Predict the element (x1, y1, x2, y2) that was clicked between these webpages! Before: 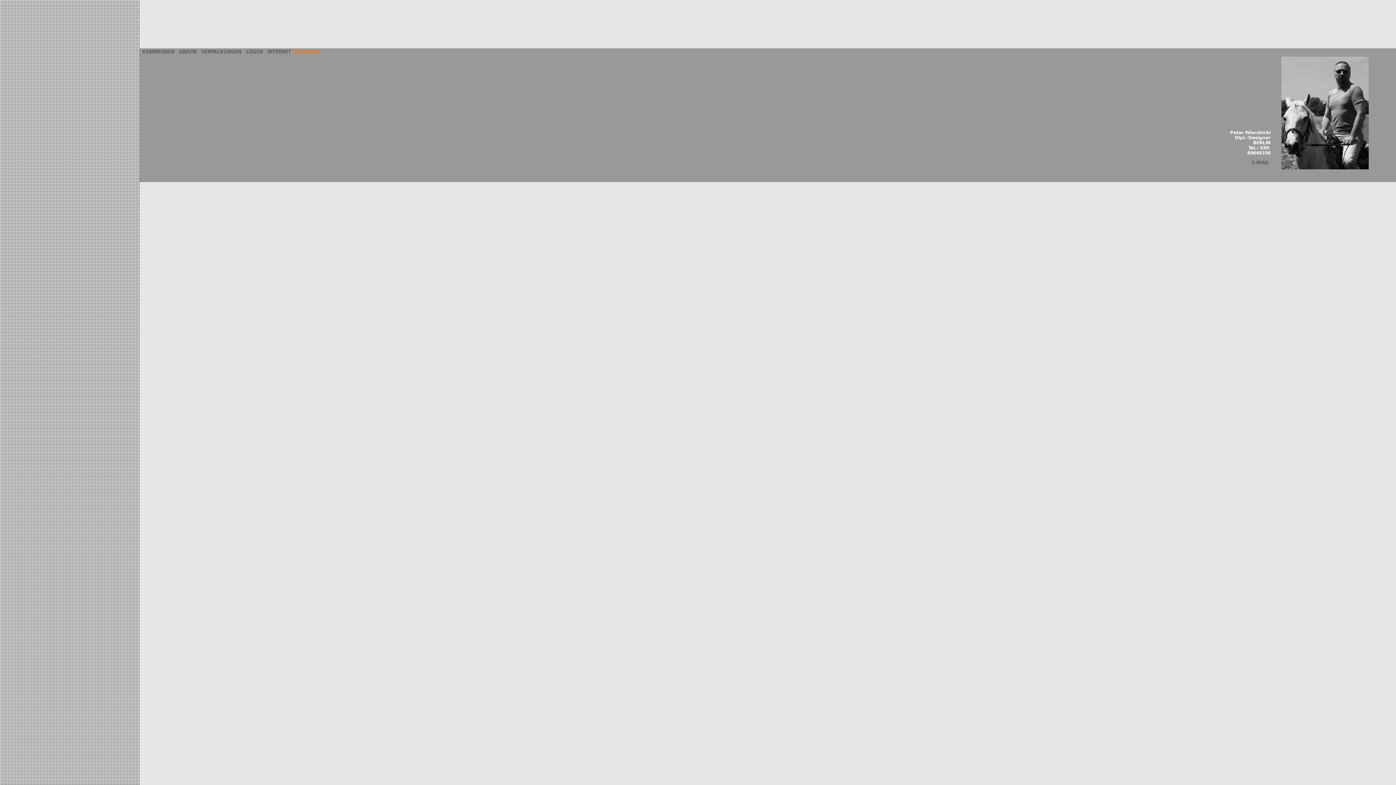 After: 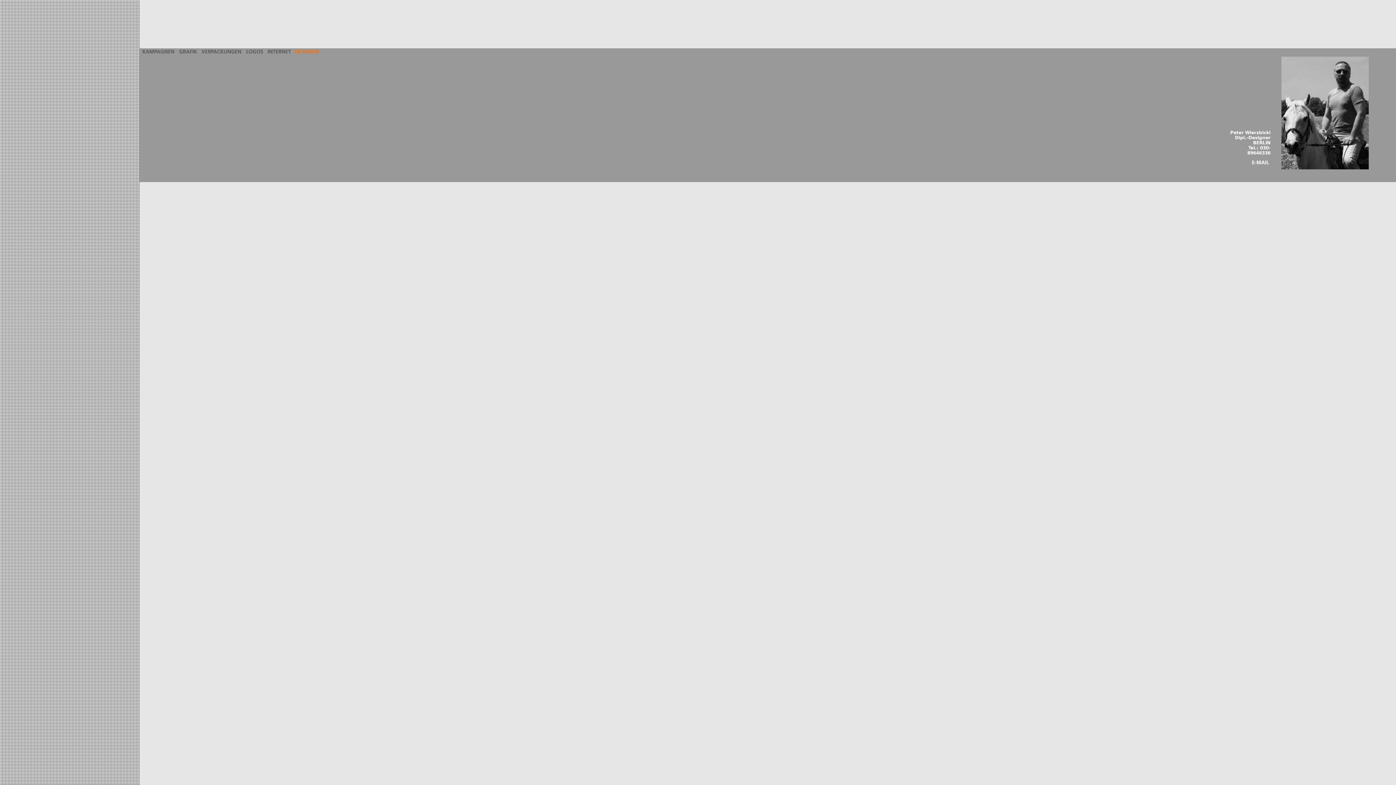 Action: bbox: (1250, 161, 1270, 166)